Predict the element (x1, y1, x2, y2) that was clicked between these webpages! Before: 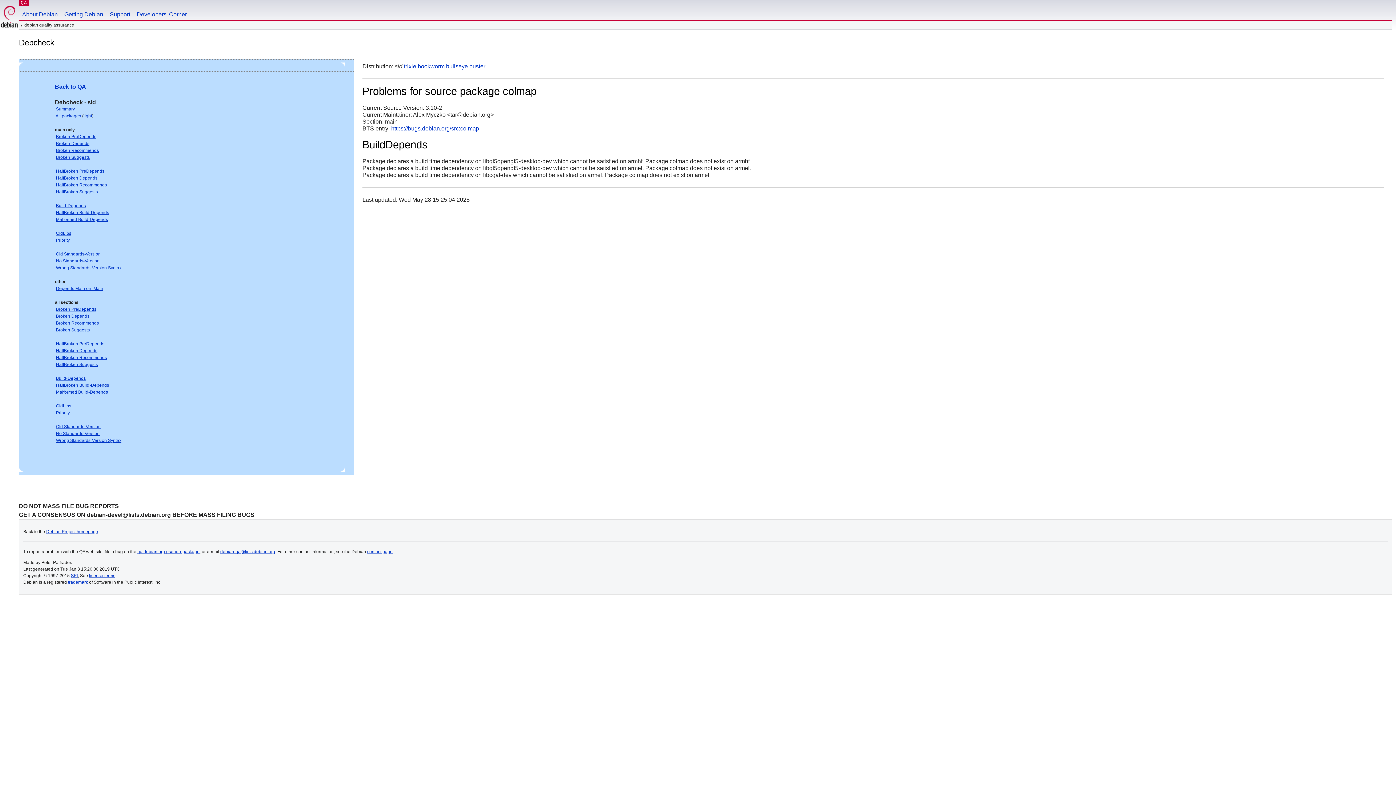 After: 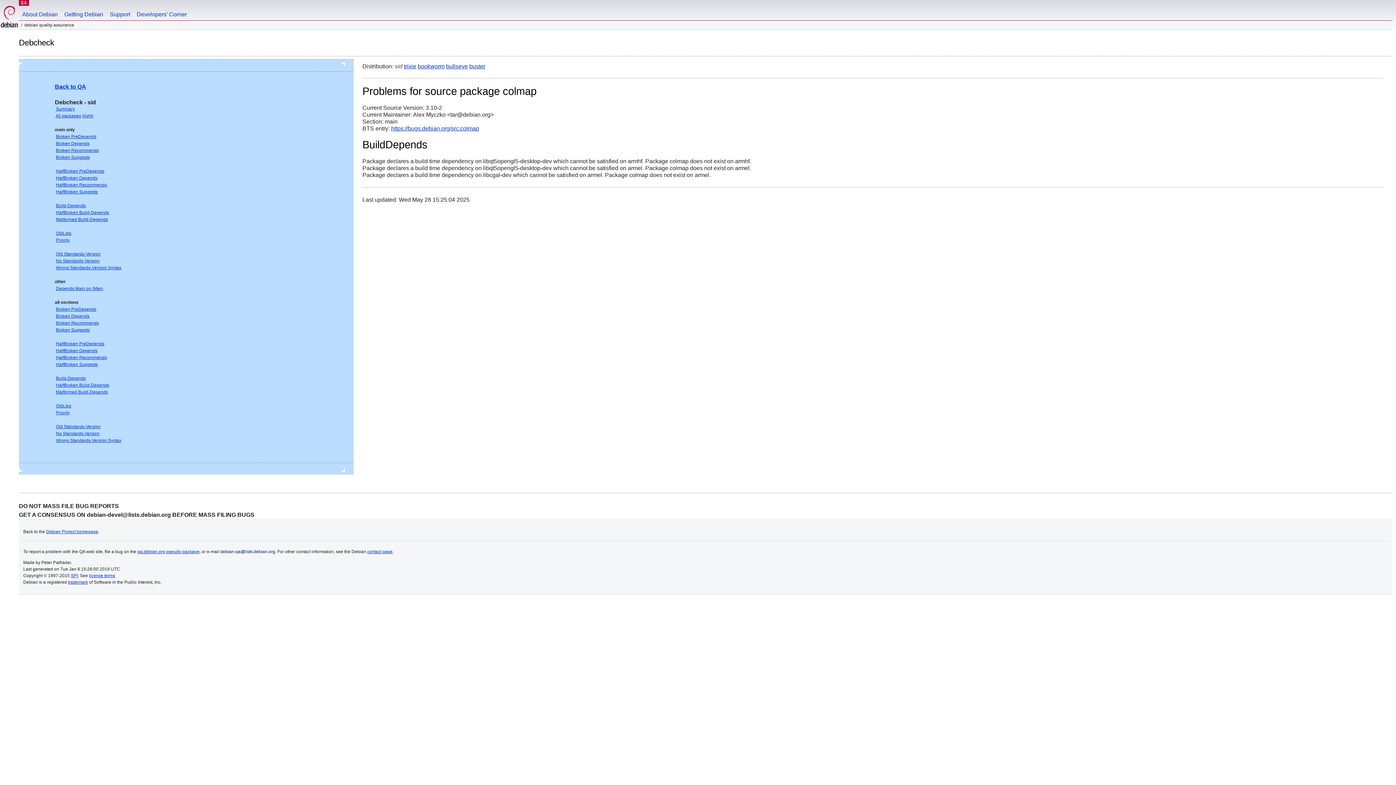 Action: bbox: (220, 549, 275, 554) label: debian-qa@lists.debian.org